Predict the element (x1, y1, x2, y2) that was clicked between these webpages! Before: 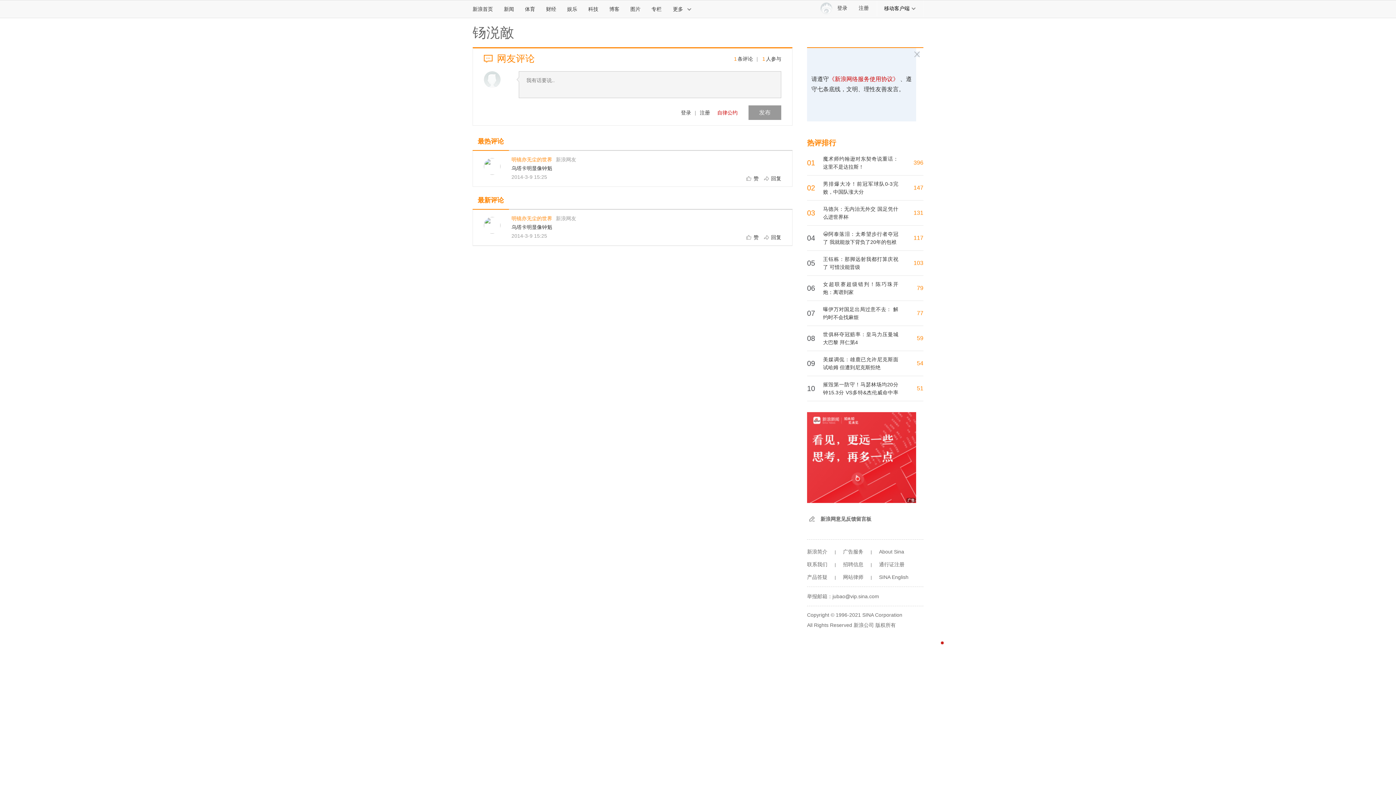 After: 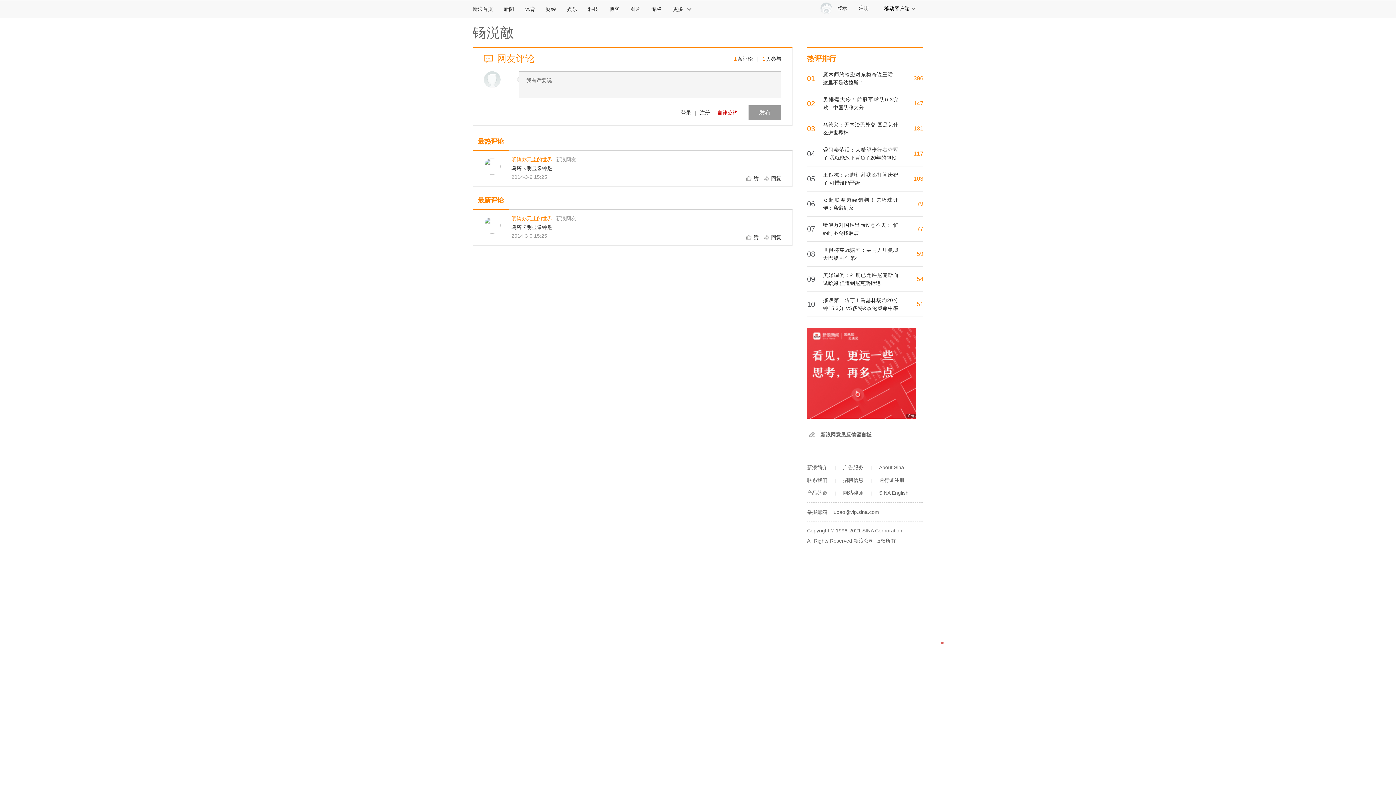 Action: label: 联系我们 bbox: (807, 561, 827, 567)